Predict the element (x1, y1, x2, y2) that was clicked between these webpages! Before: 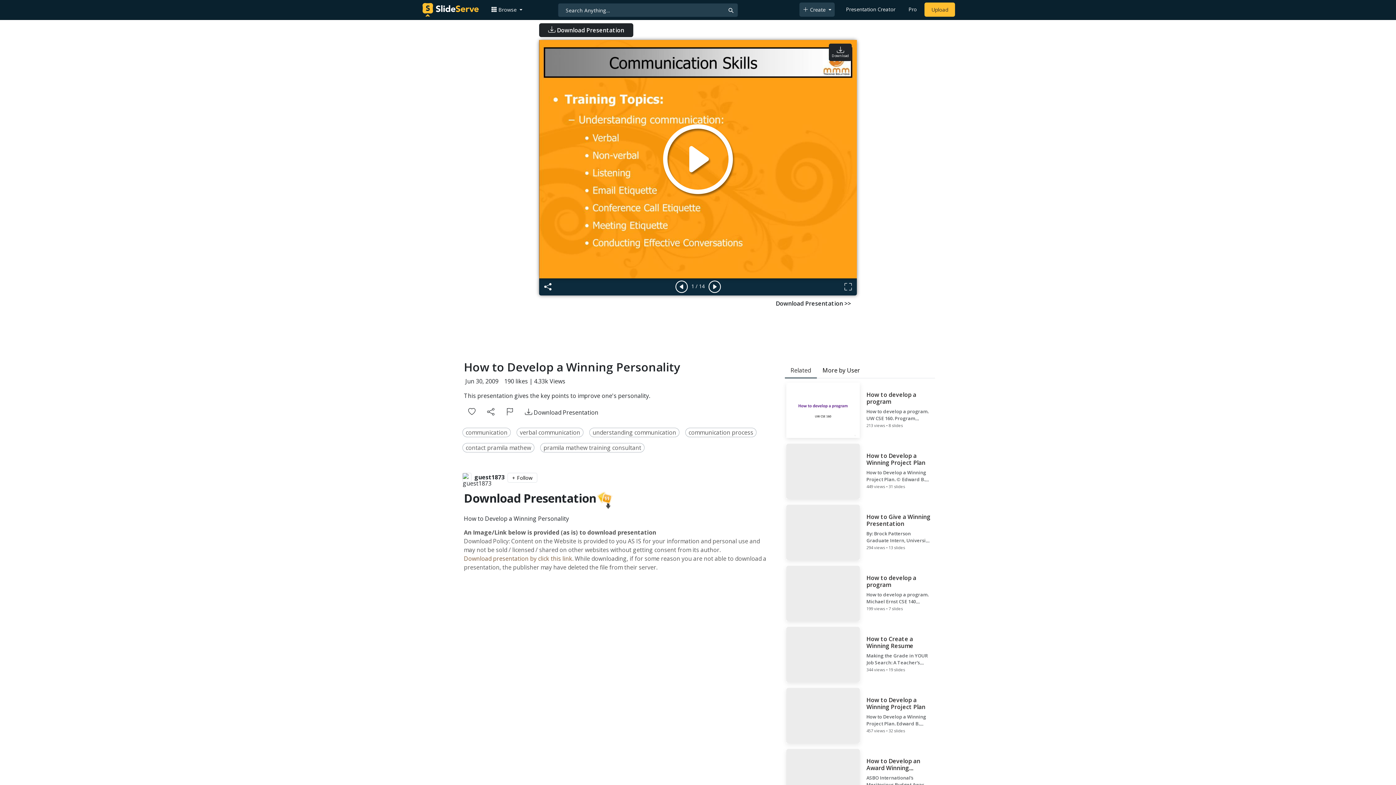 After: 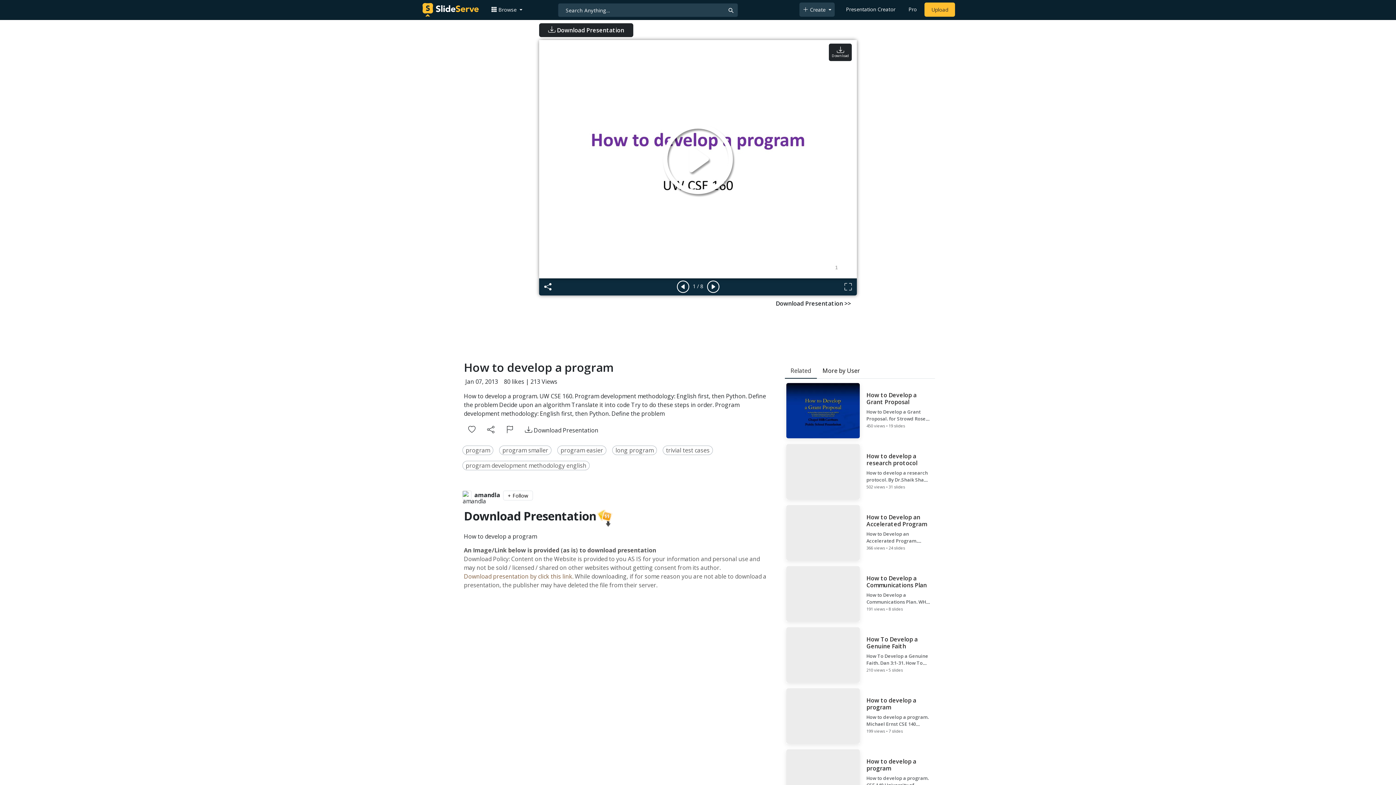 Action: bbox: (784, 381, 935, 439) label: How to develop a program

How to develop a program. UW CSE 160. Program development methodology: English first, then Python. Define the problem Decide upon an algorithm Translate it into code Try to do these steps in order. Program development methodology: English first, then Python. Define the problem

213 views • 8 slides